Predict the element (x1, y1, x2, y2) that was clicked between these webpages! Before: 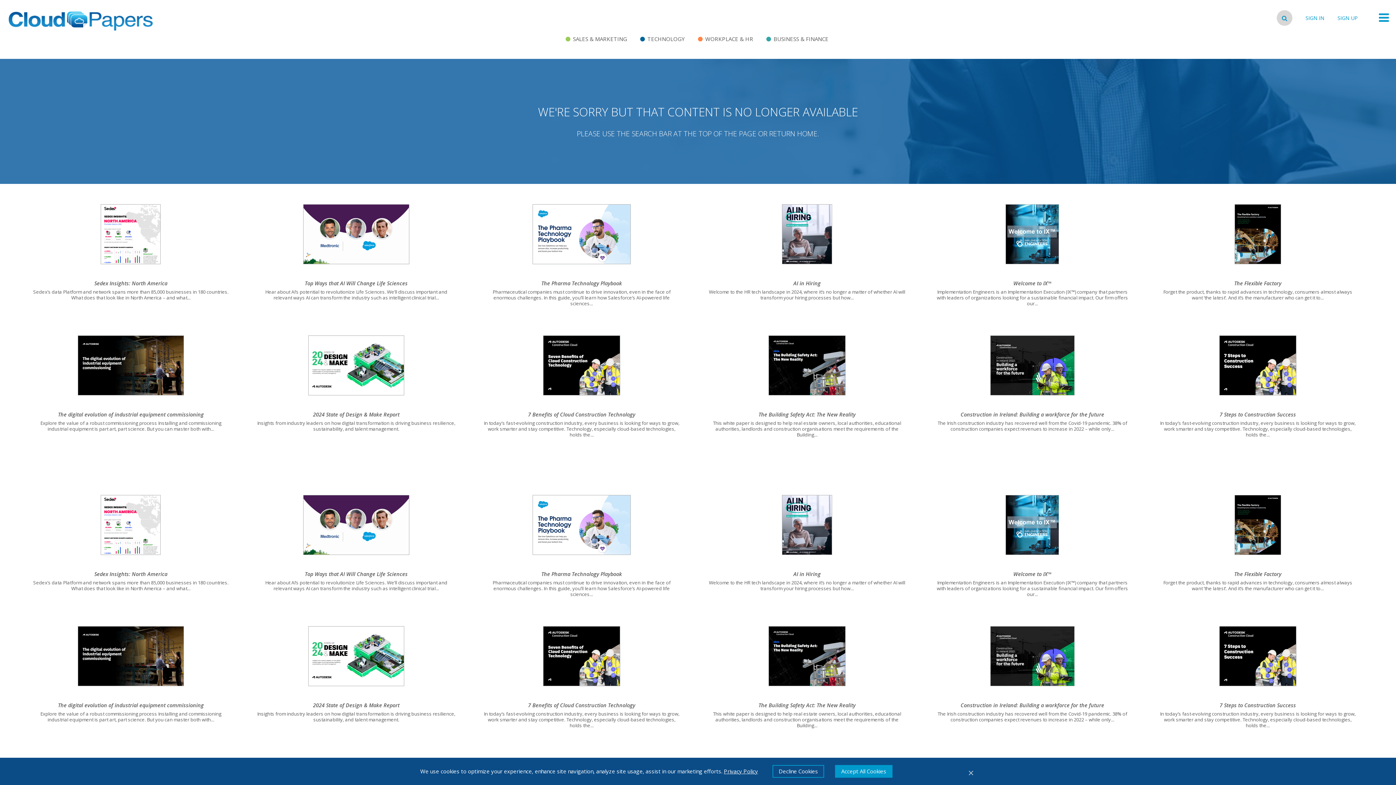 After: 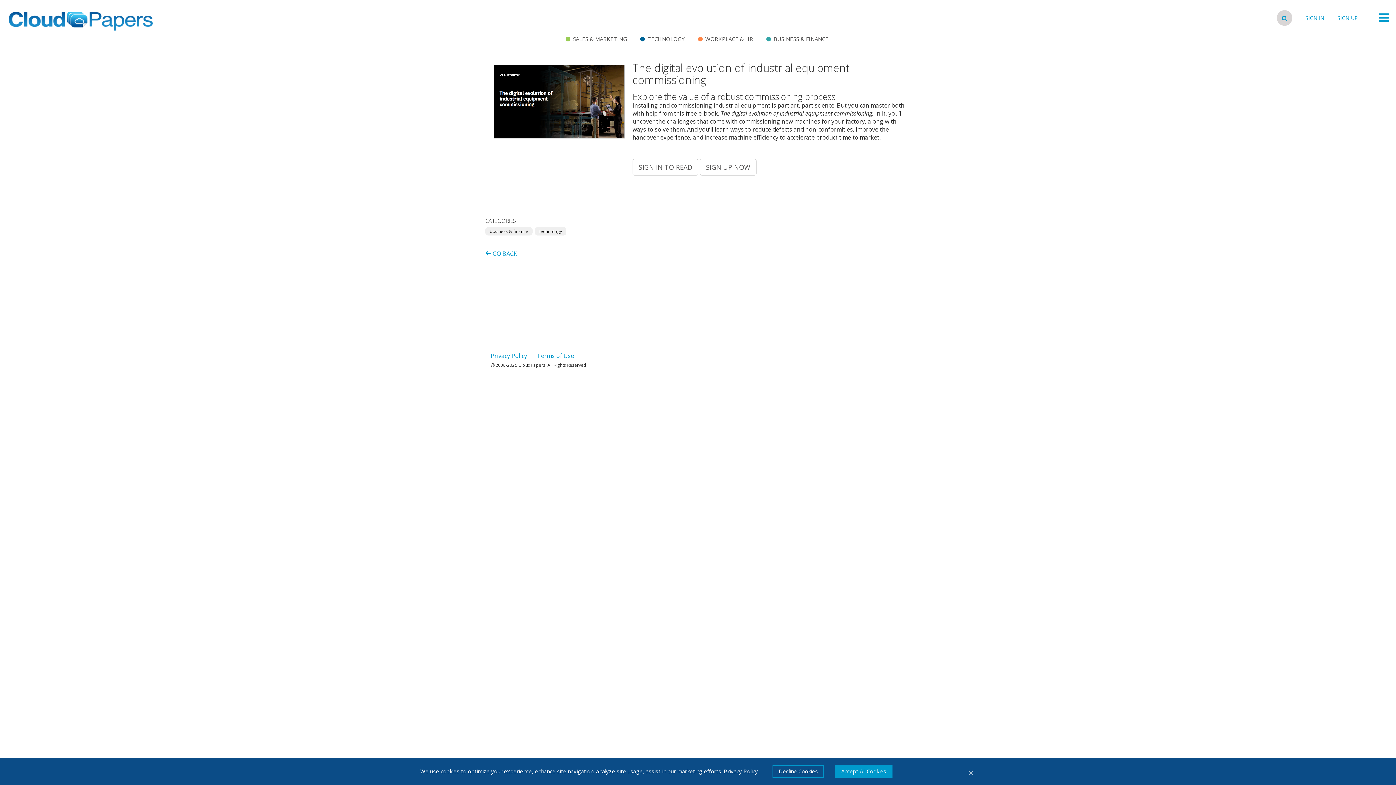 Action: bbox: (77, 626, 184, 686)